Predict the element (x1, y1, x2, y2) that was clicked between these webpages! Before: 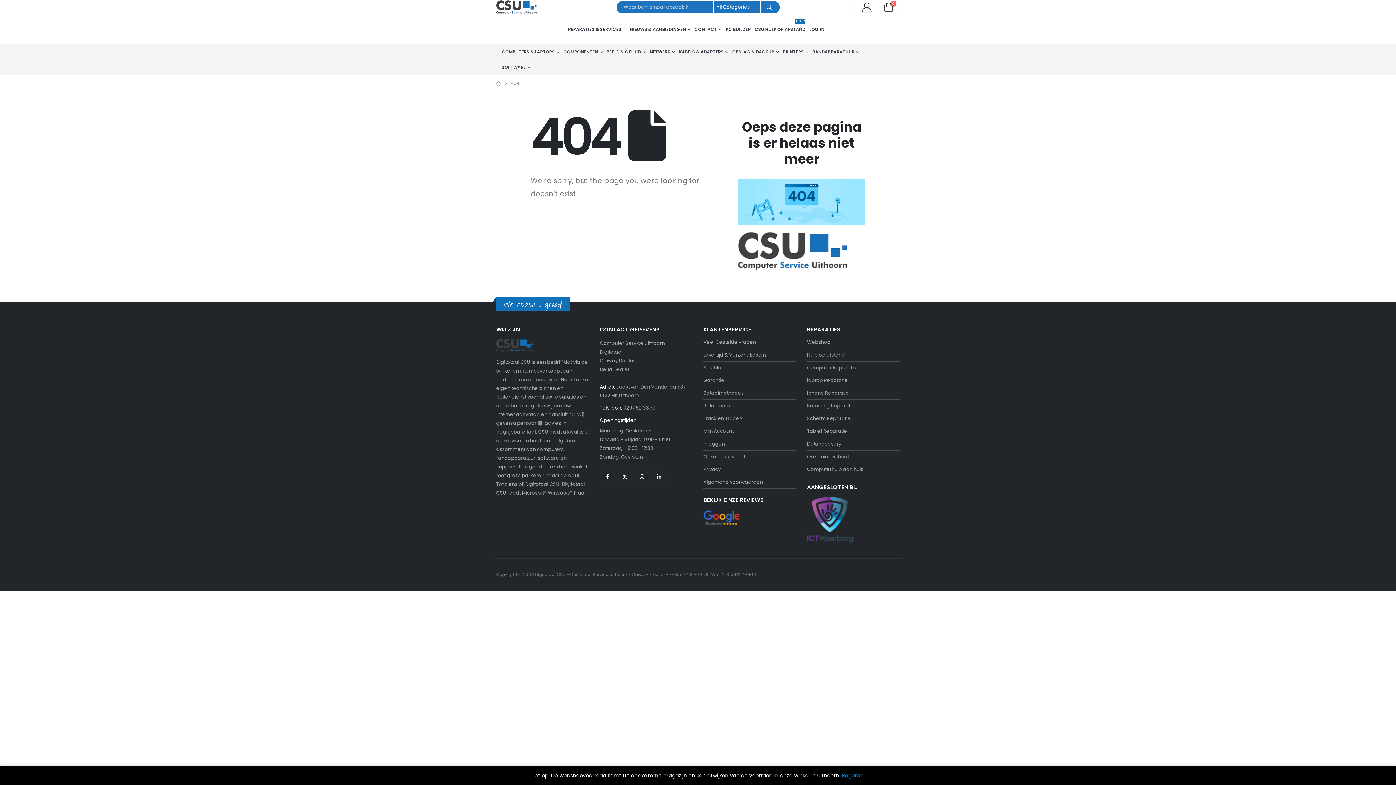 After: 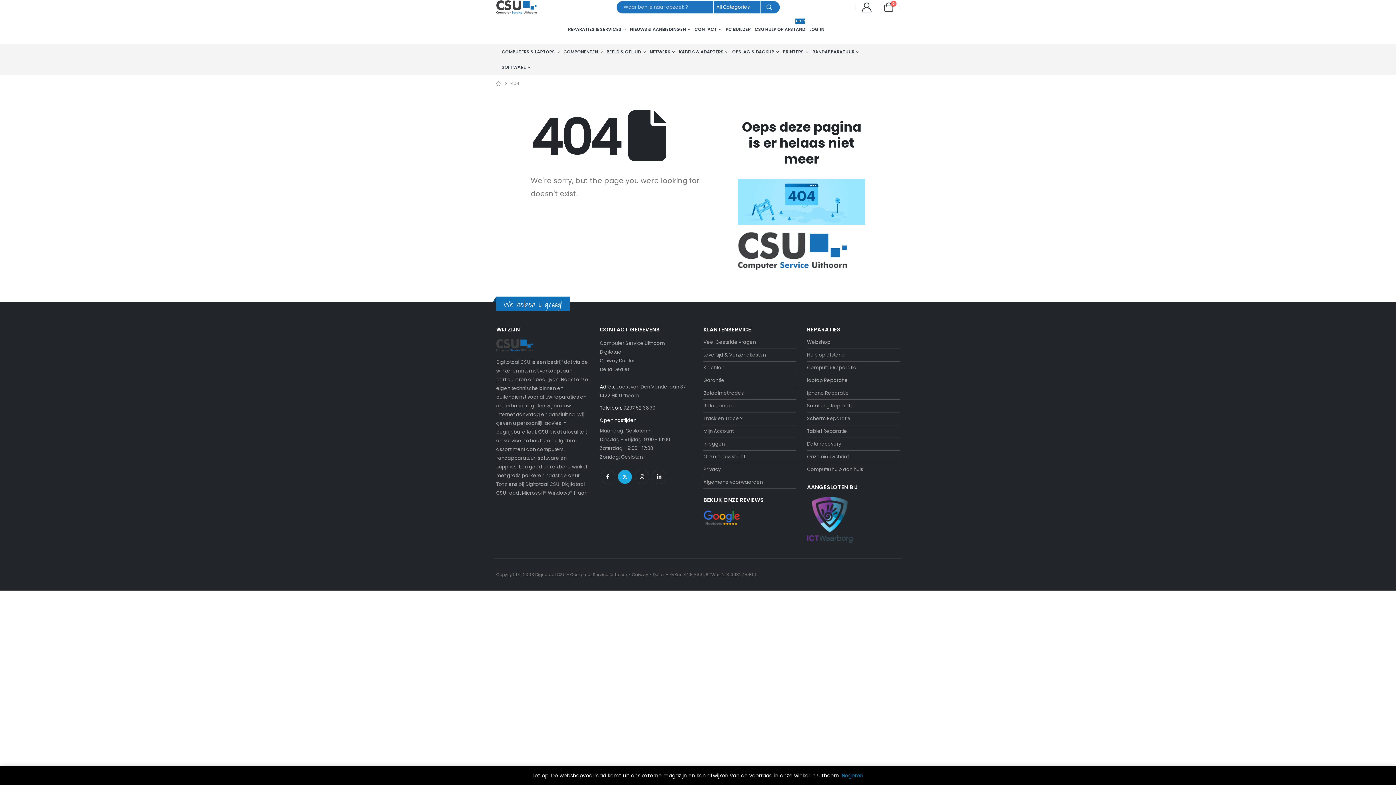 Action: label: Twitter bbox: (617, 469, 632, 484)